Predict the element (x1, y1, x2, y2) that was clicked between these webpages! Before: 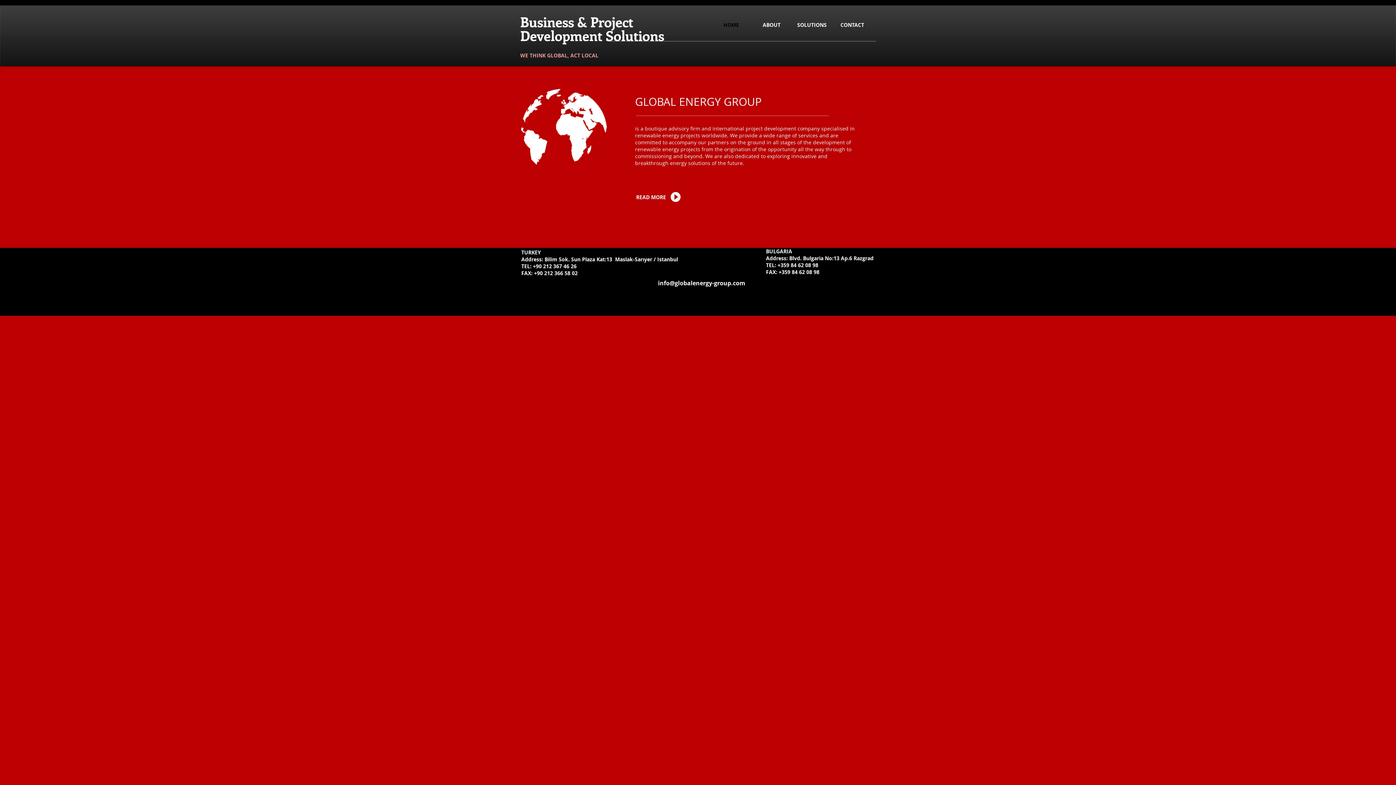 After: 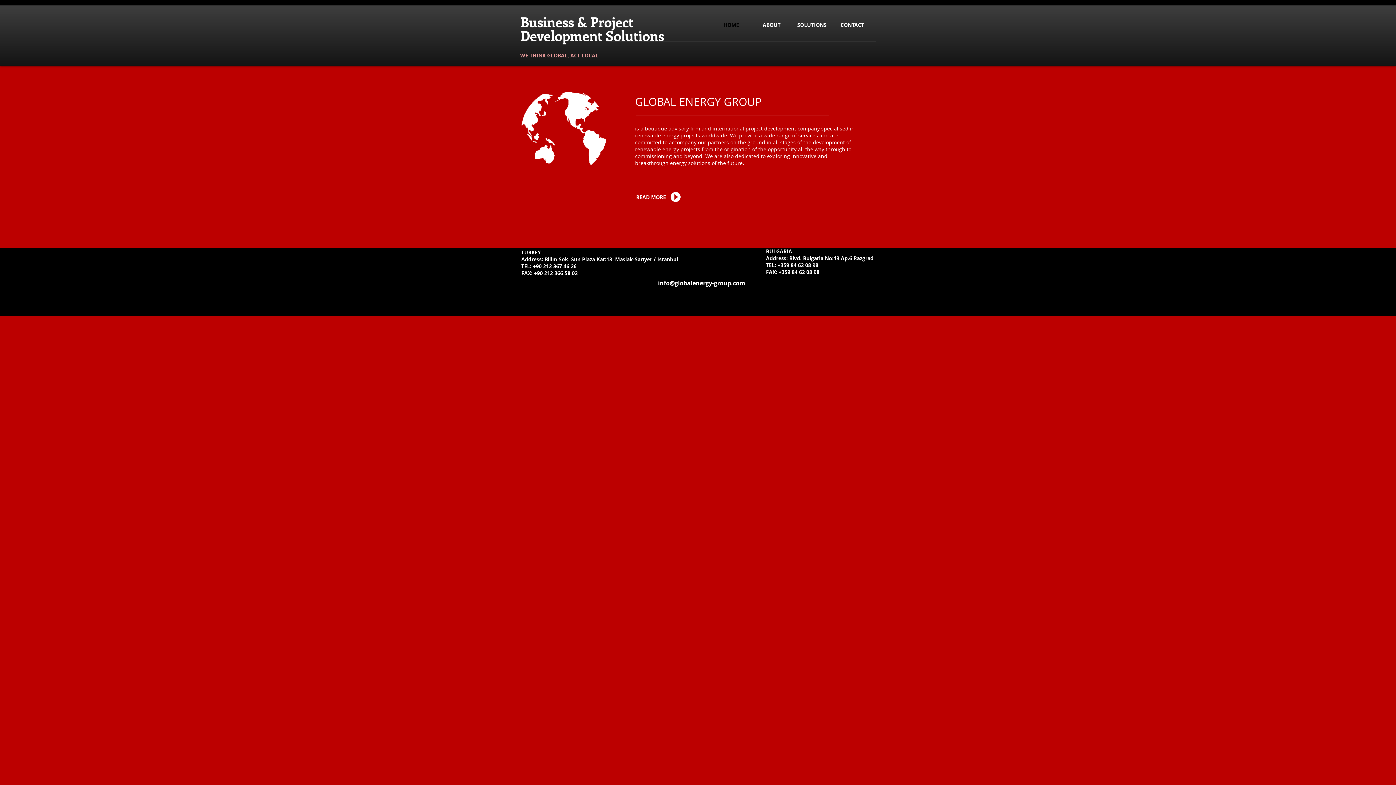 Action: bbox: (711, 21, 751, 28) label: HOME